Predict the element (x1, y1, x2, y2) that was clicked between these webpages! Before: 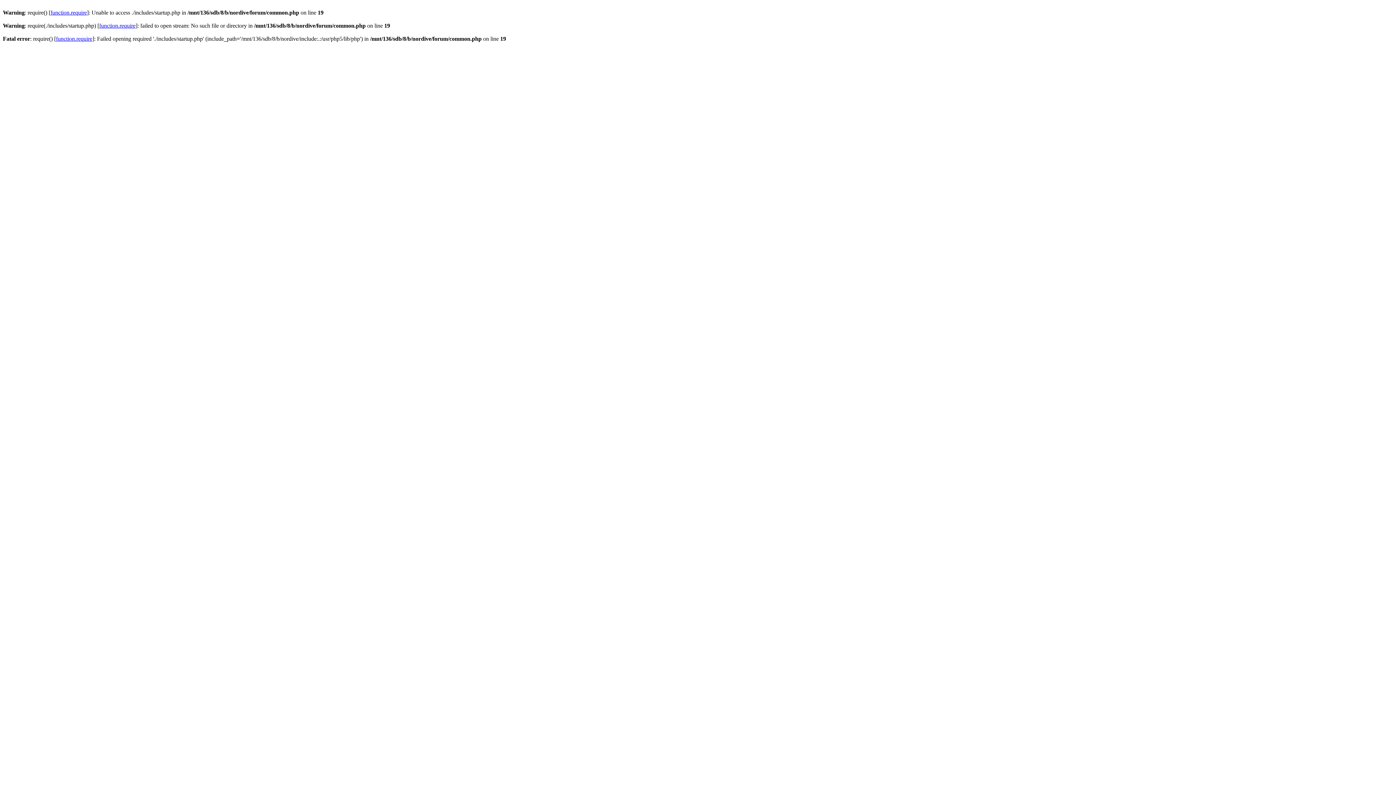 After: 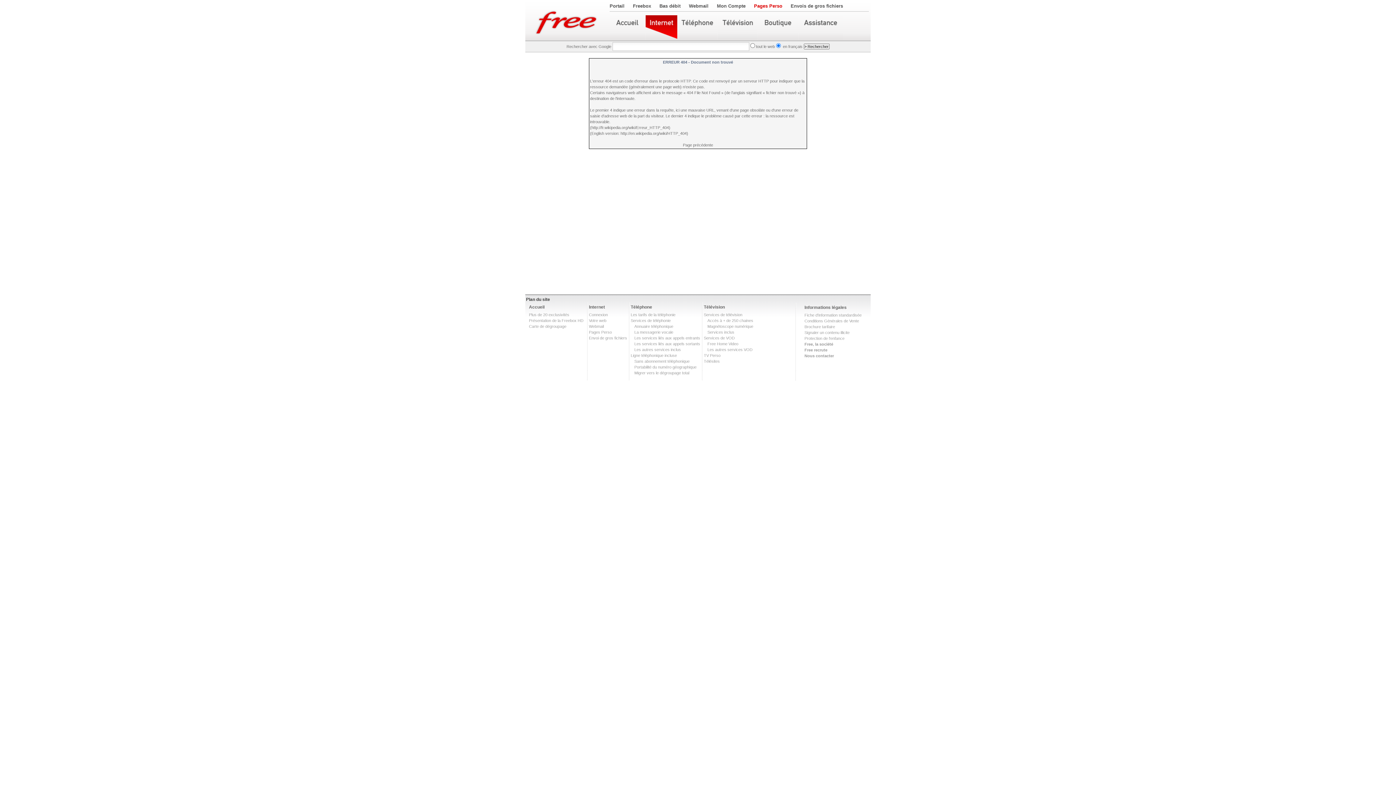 Action: label: function.require bbox: (99, 22, 135, 28)